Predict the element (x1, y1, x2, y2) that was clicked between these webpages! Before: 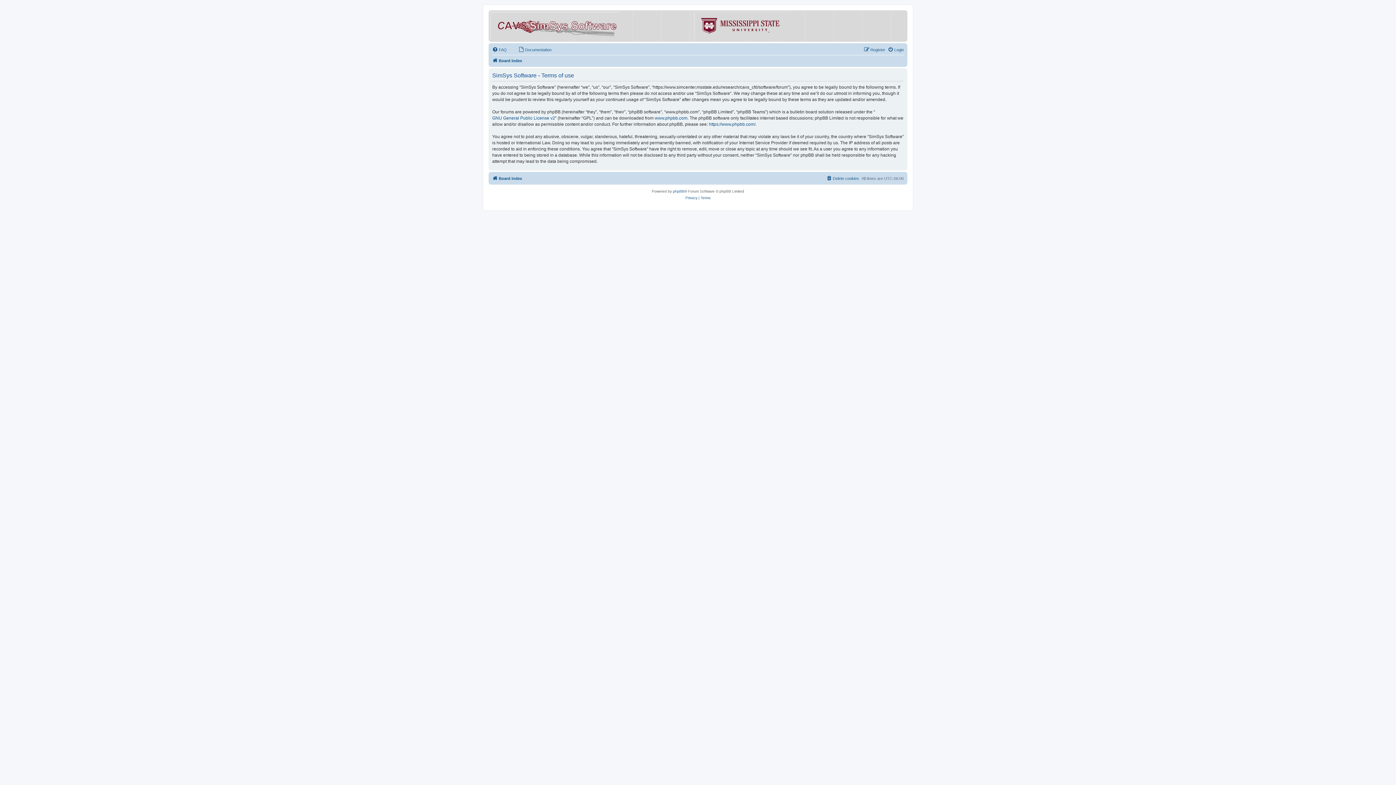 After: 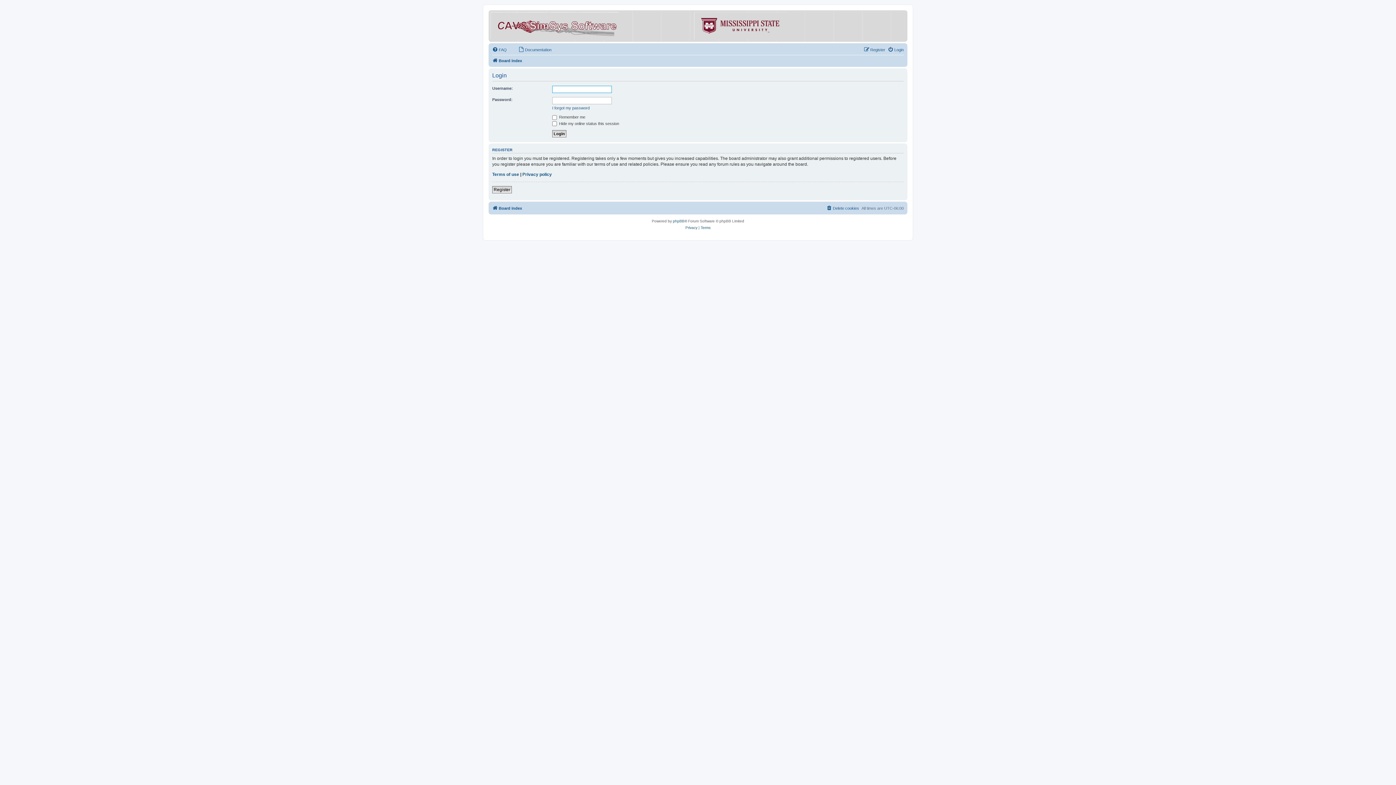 Action: bbox: (888, 45, 904, 54) label: Login